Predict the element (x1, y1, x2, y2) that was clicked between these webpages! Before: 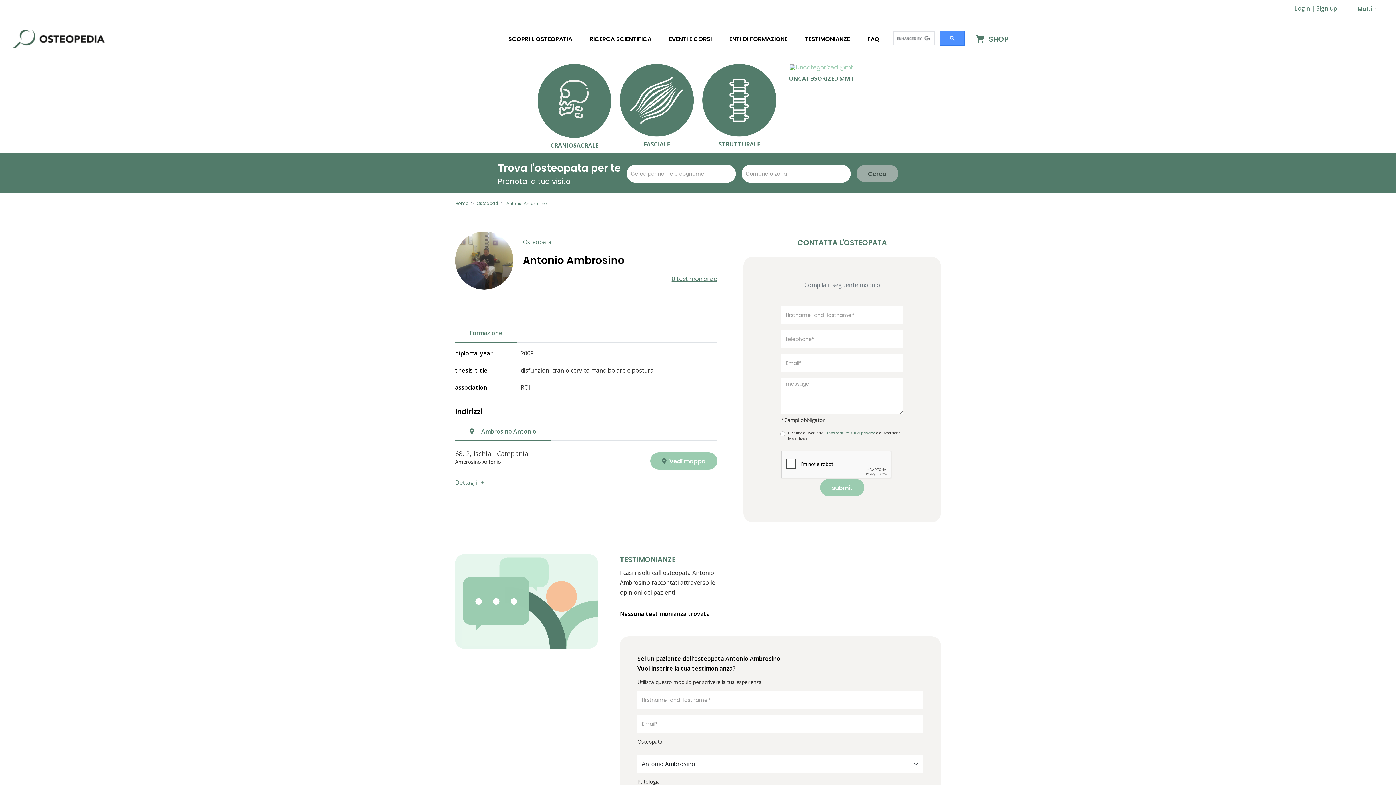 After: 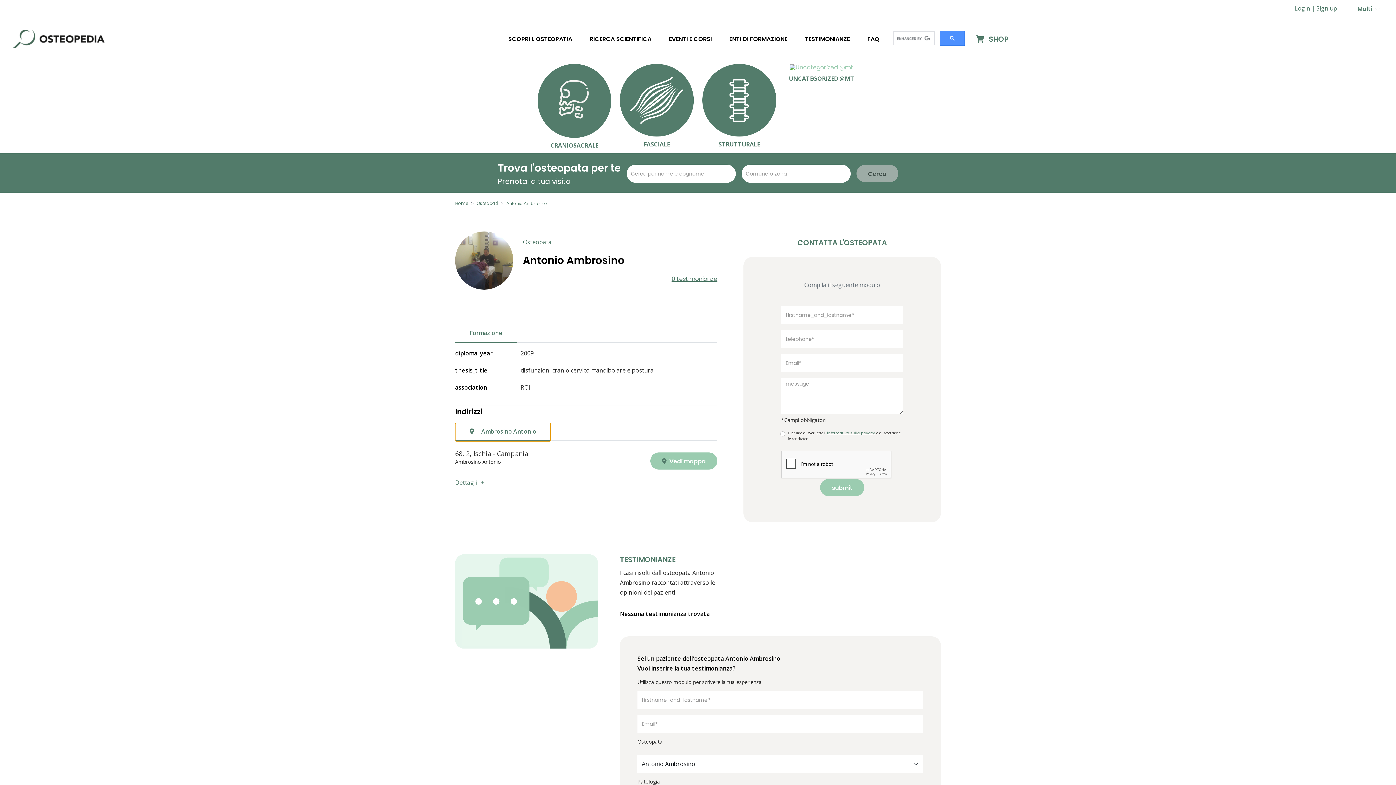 Action: label:  Ambrosino Antonio bbox: (455, 423, 550, 441)